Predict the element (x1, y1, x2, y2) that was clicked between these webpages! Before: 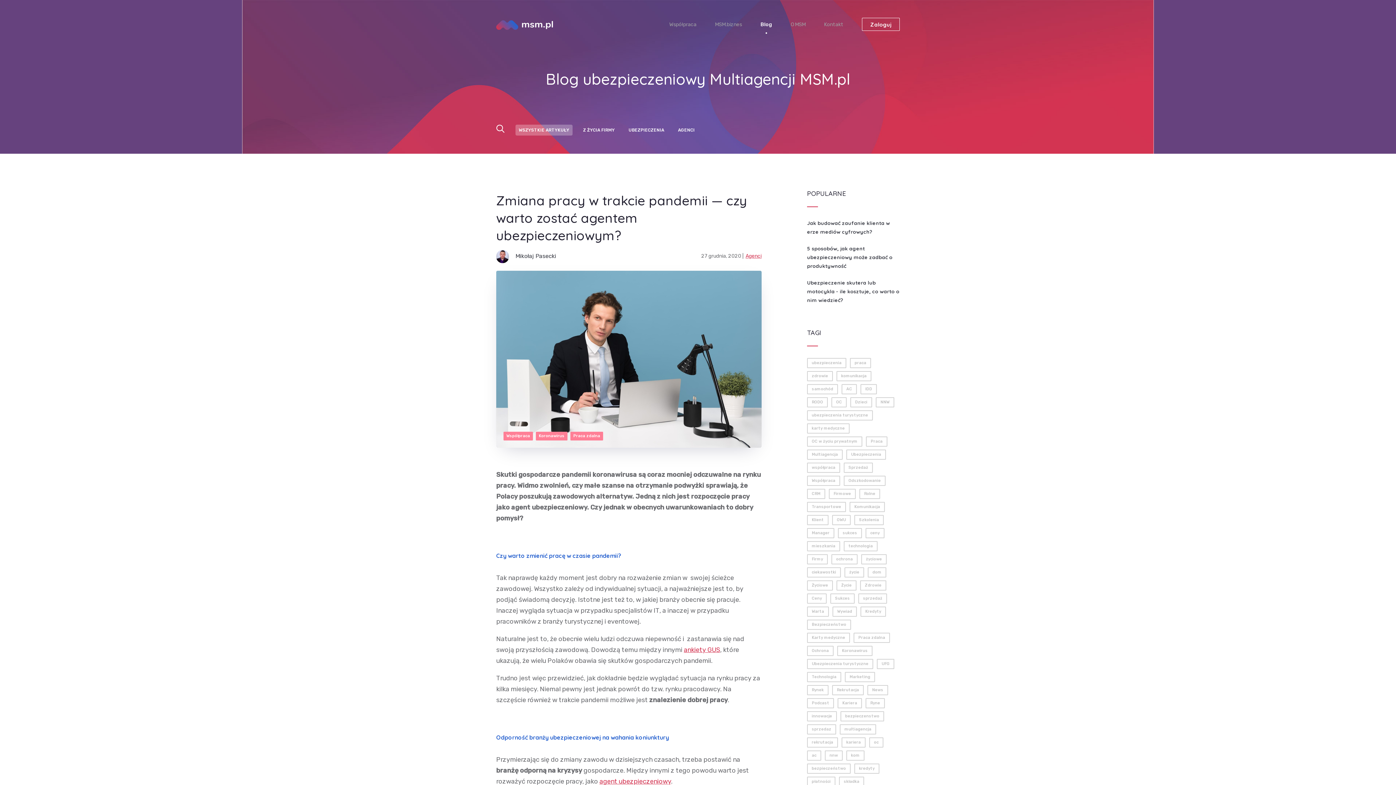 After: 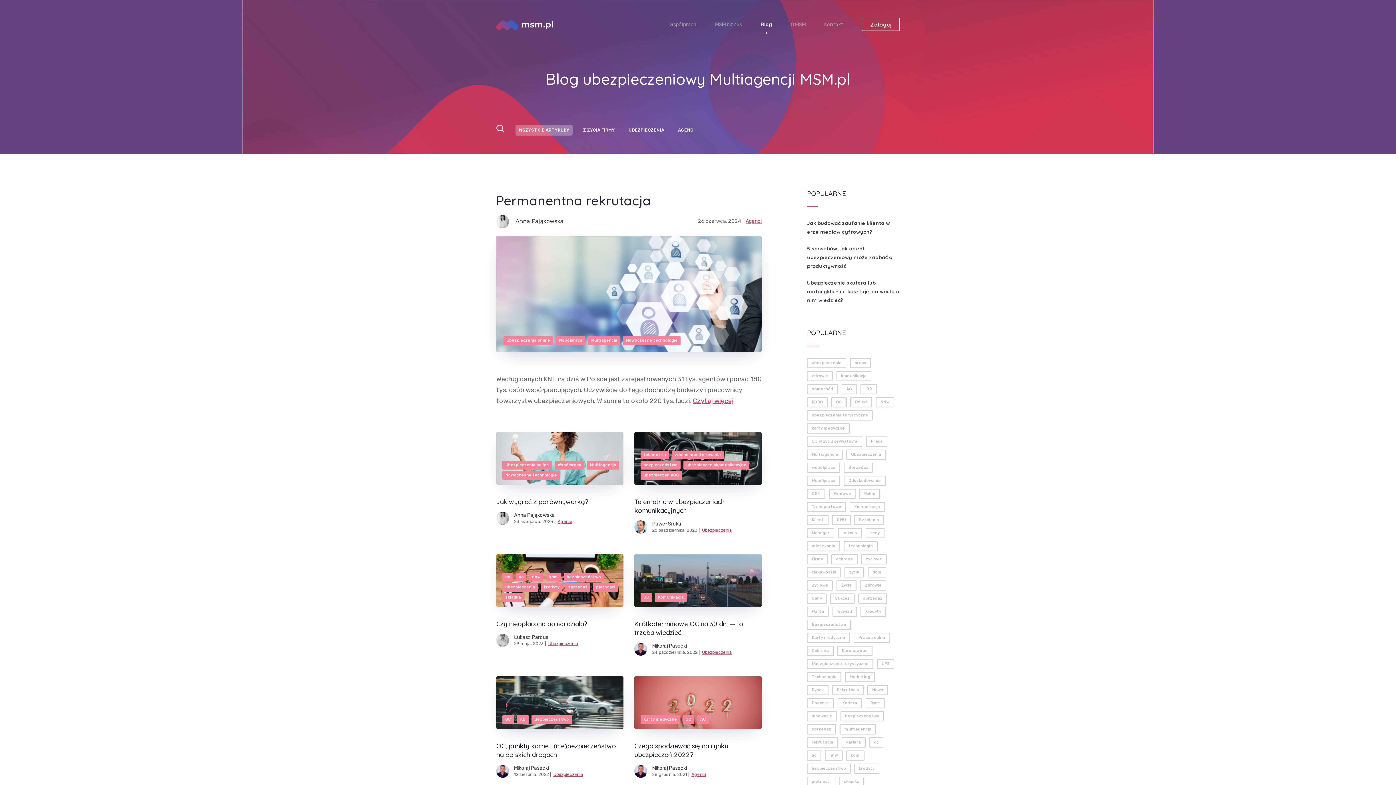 Action: label: OC bbox: (831, 397, 846, 407)